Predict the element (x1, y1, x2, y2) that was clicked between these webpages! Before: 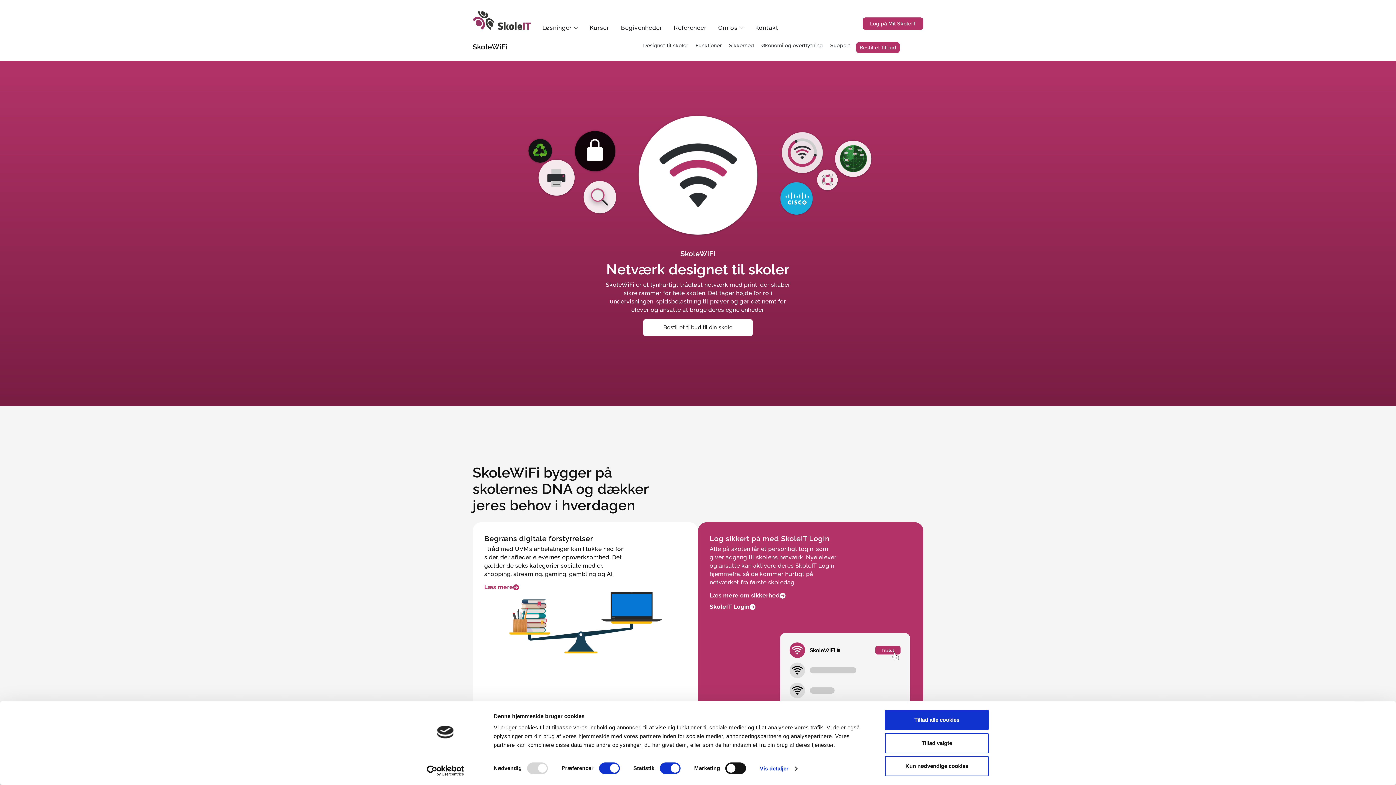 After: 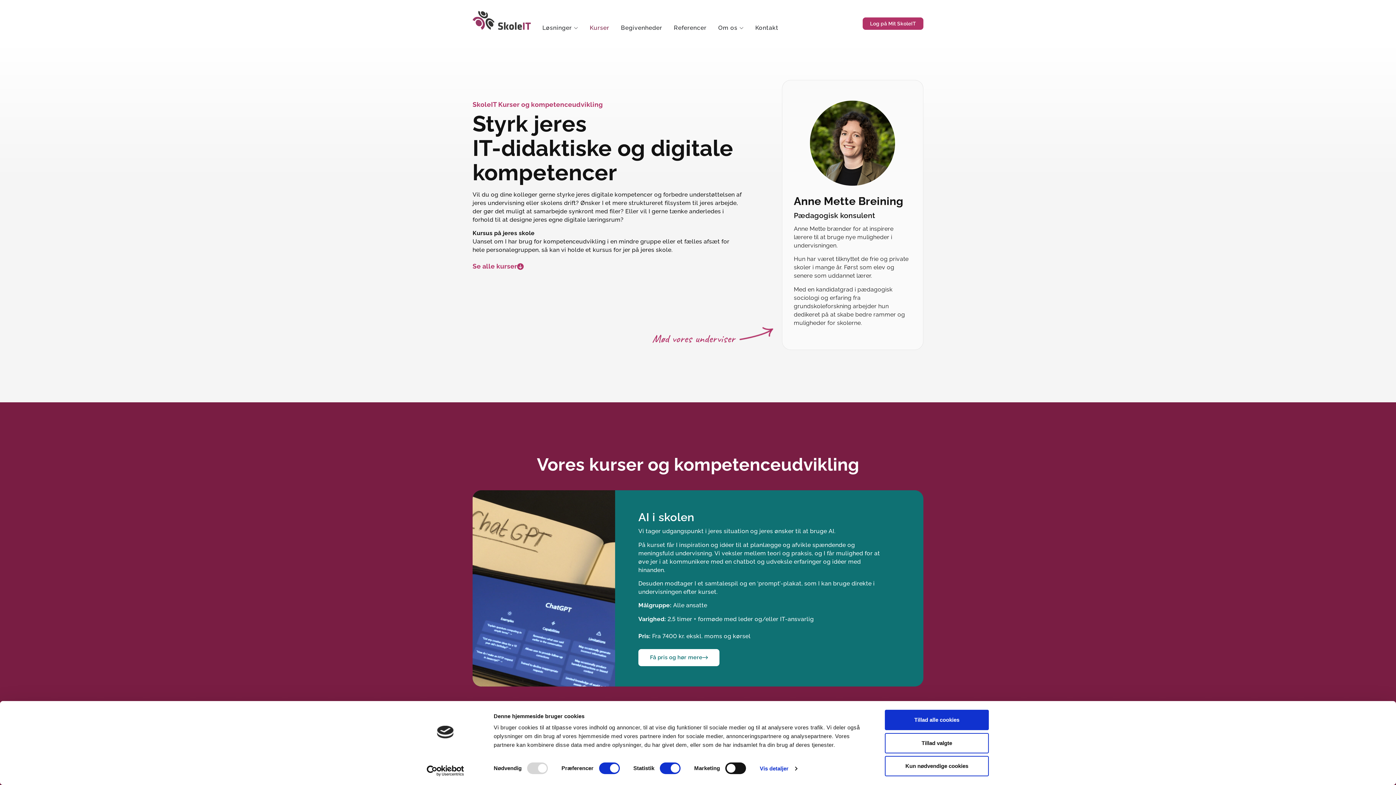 Action: bbox: (589, 24, 609, 31) label: Kurser